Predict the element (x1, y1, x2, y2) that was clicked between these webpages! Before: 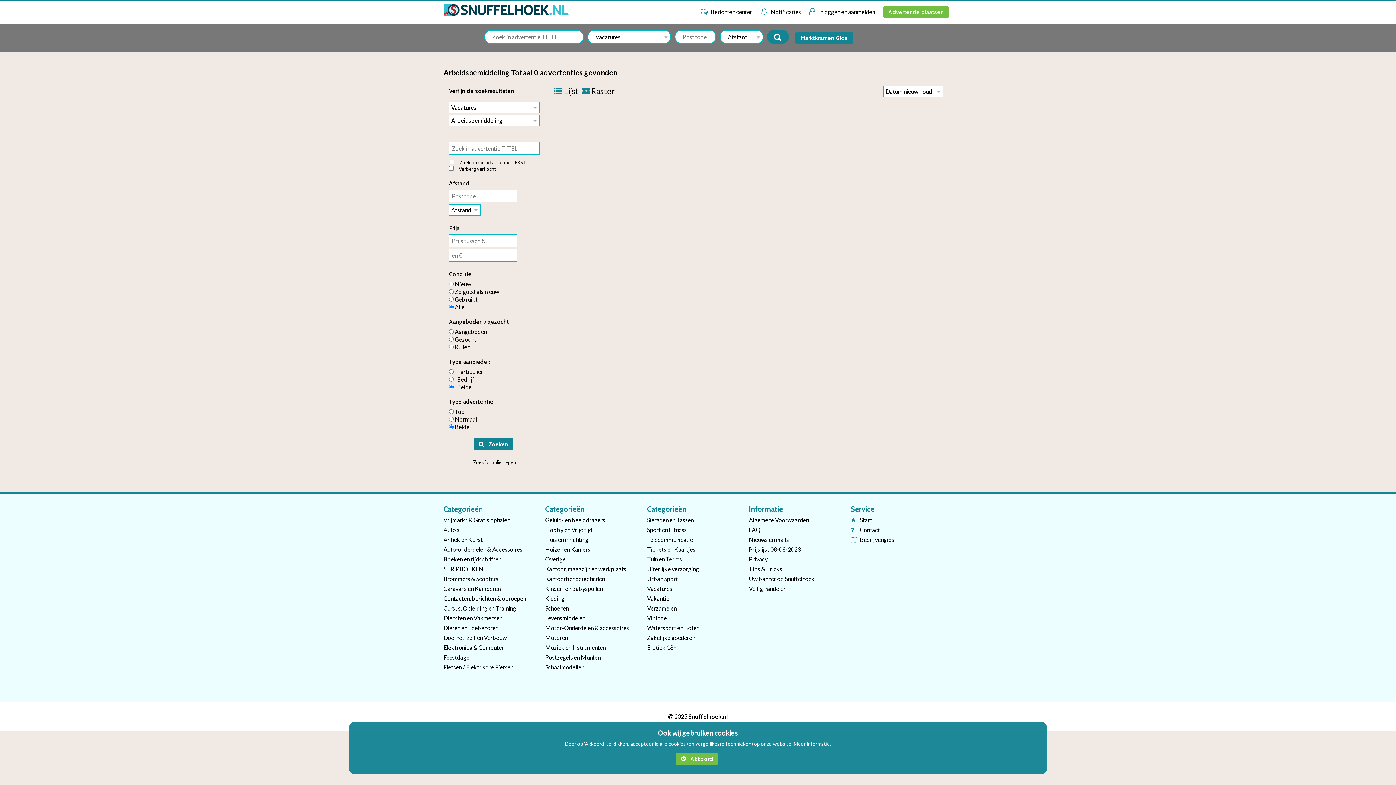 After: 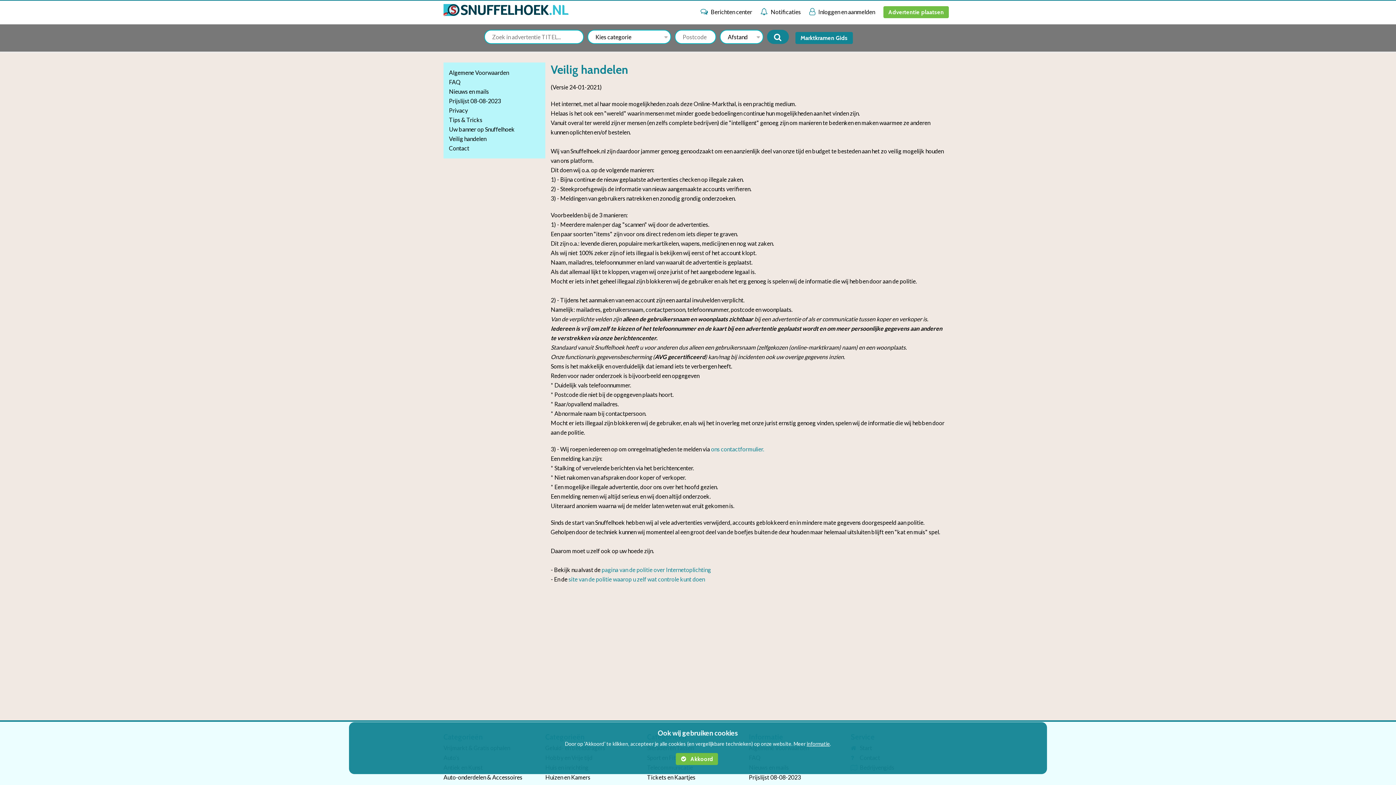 Action: bbox: (749, 585, 786, 592) label: Veilig handelen